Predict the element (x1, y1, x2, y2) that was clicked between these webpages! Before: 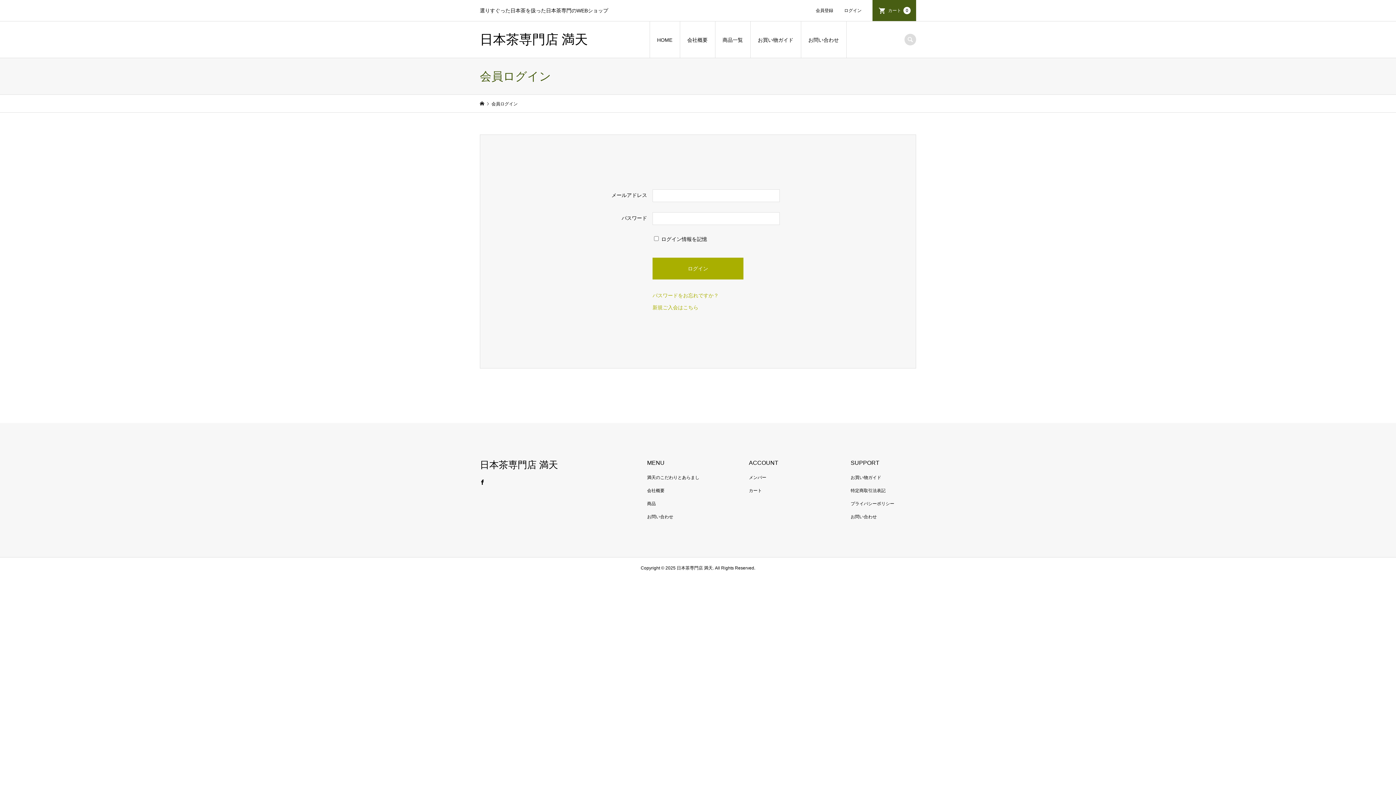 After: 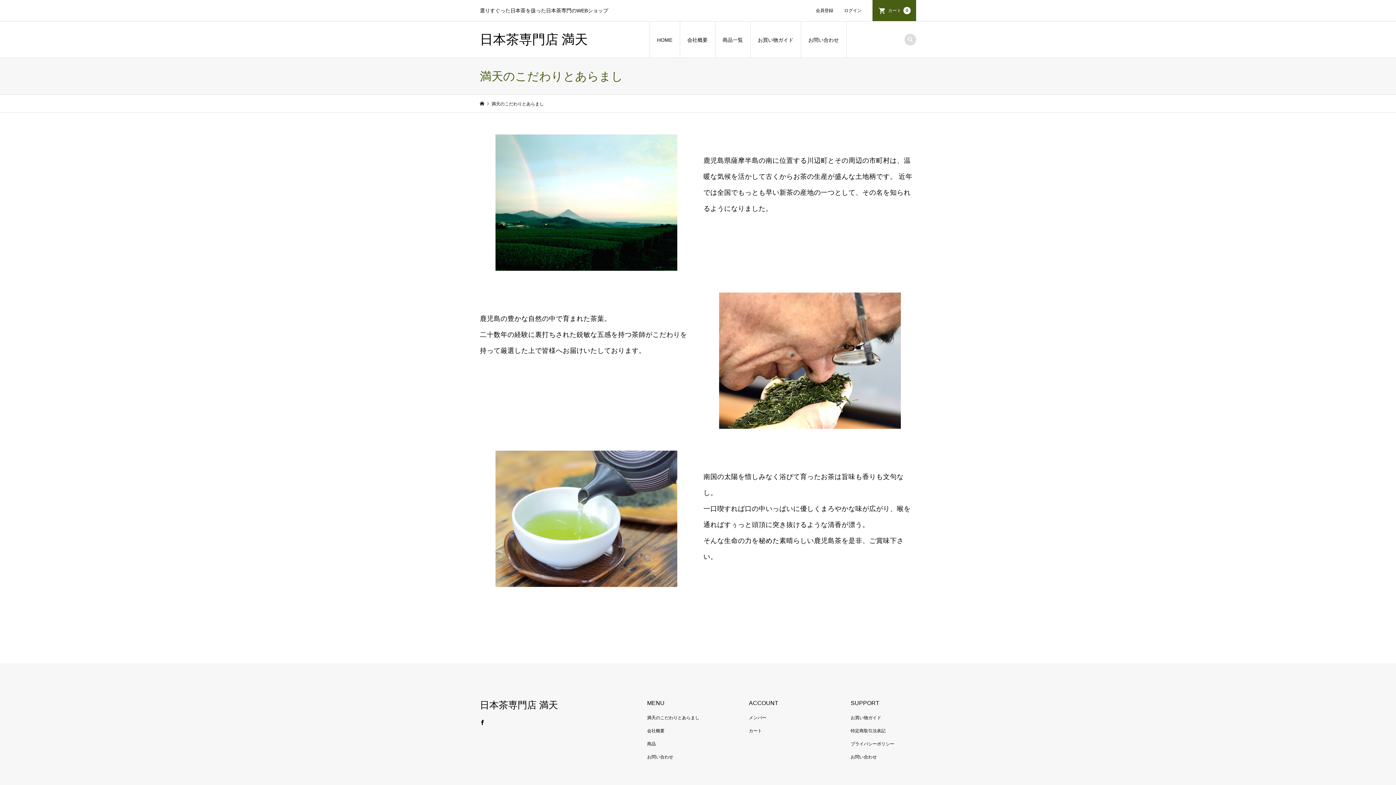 Action: label: 満天のこだわりとあらまし bbox: (647, 475, 699, 480)